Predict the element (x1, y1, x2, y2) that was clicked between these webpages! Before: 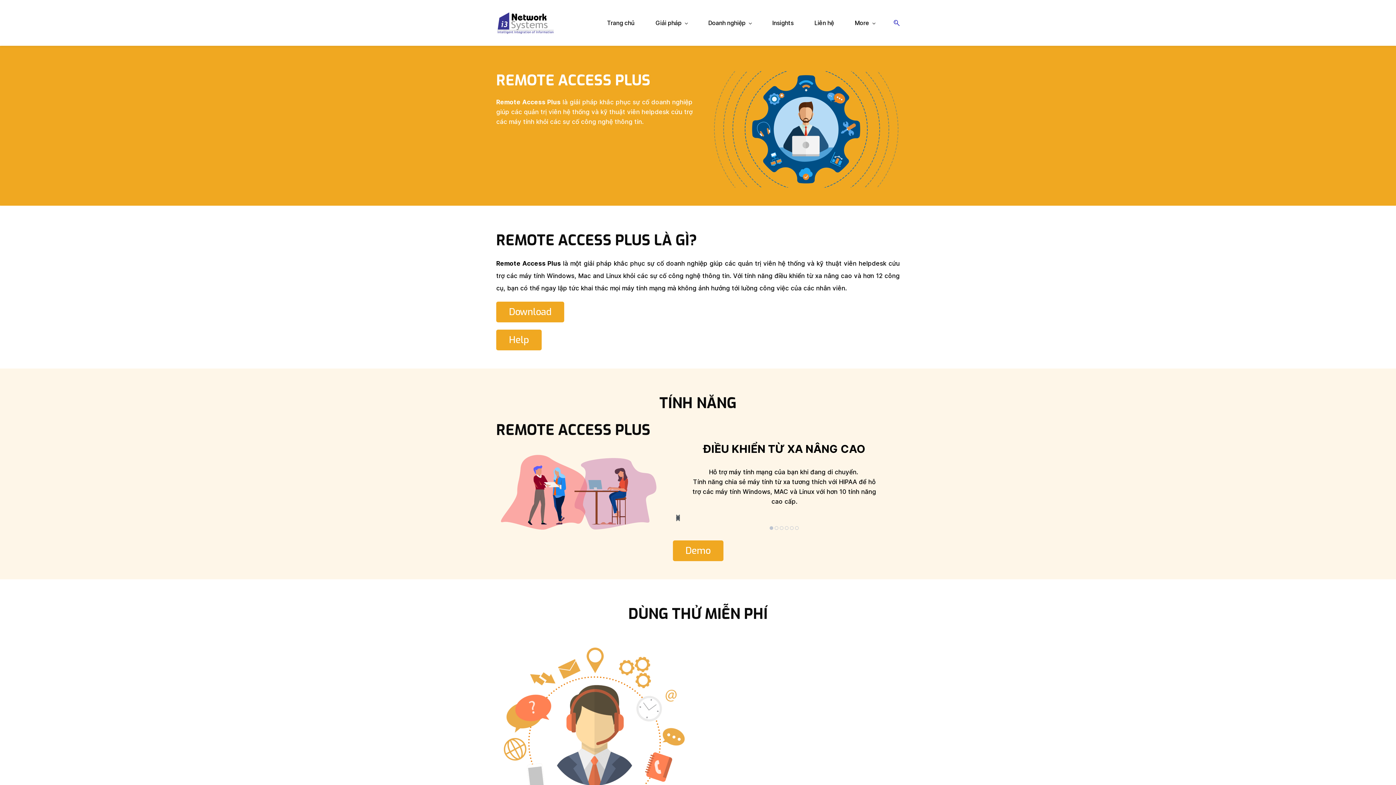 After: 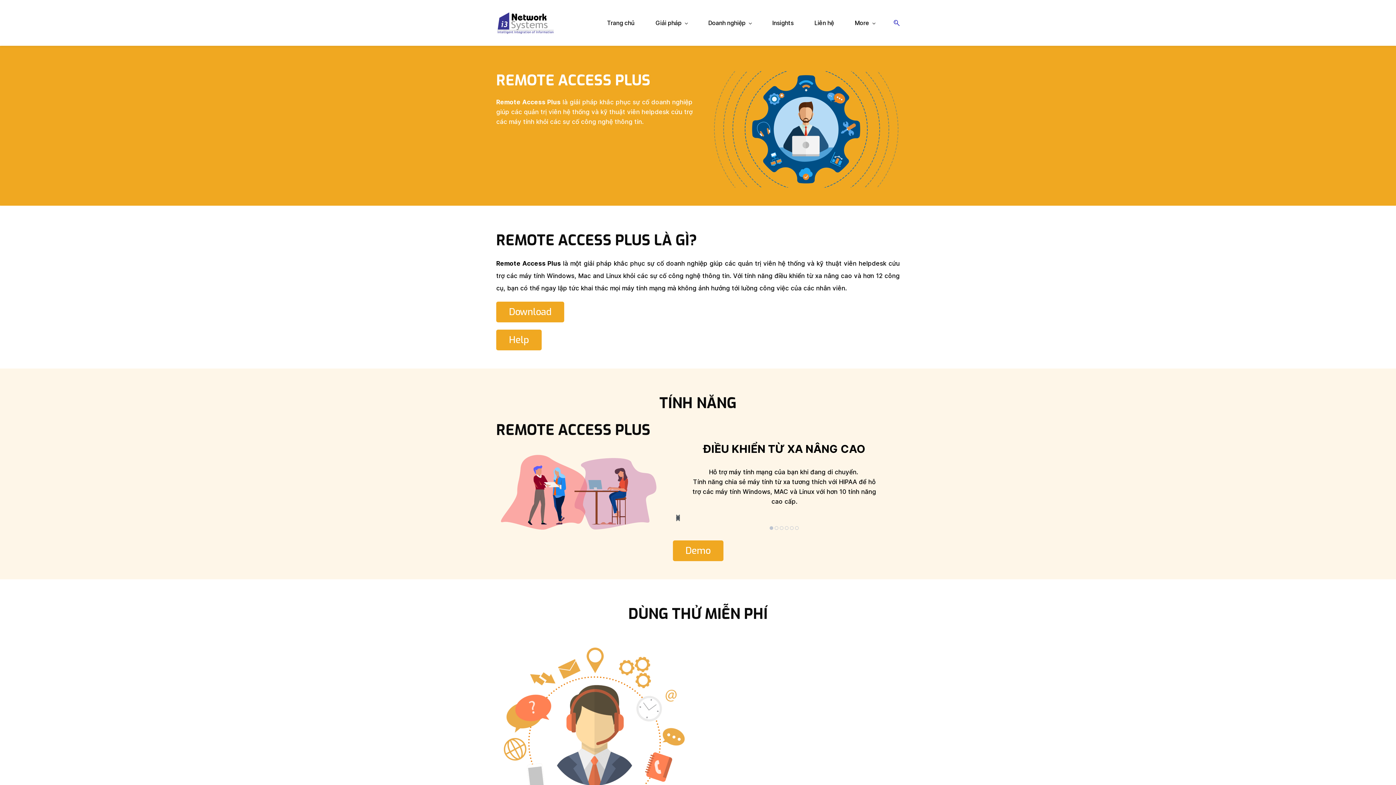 Action: label: Download bbox: (496, 301, 564, 322)